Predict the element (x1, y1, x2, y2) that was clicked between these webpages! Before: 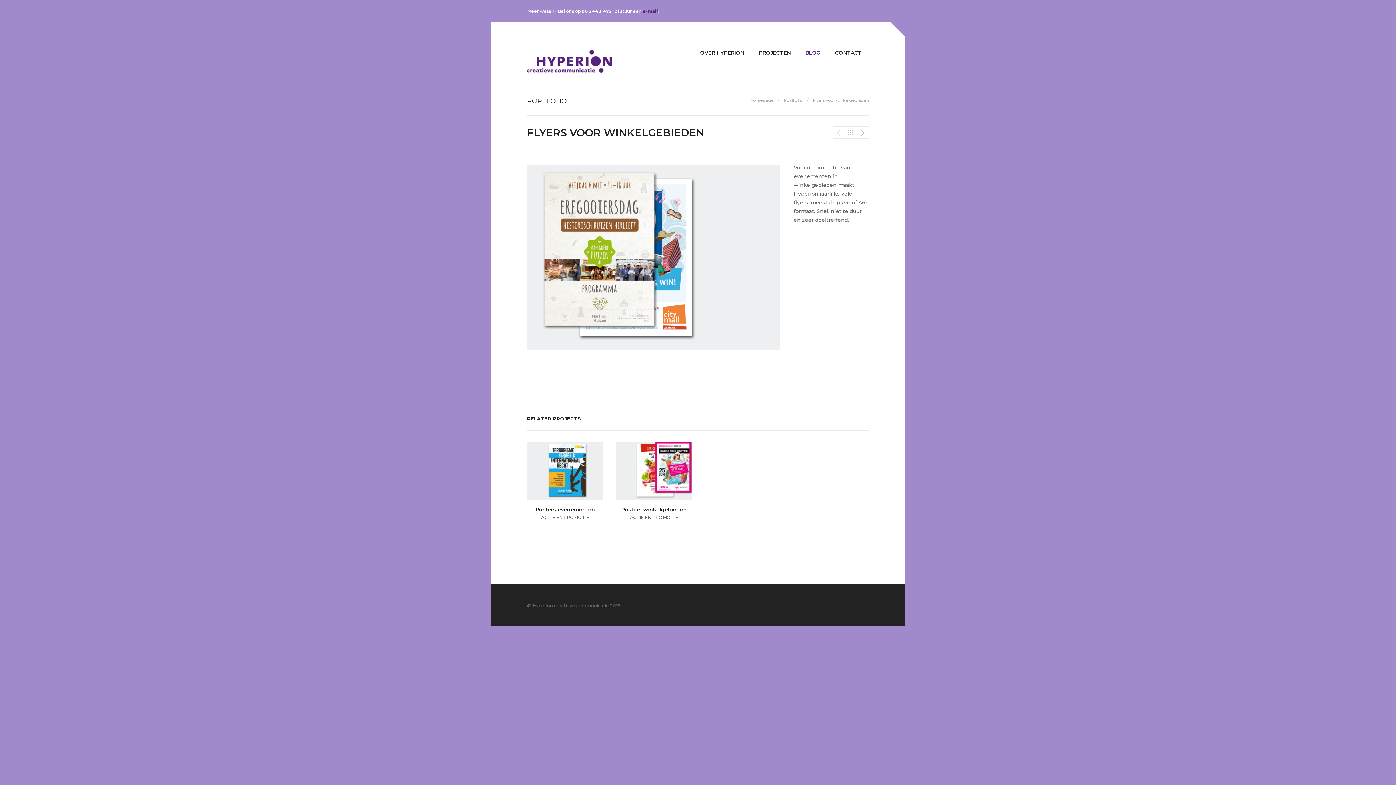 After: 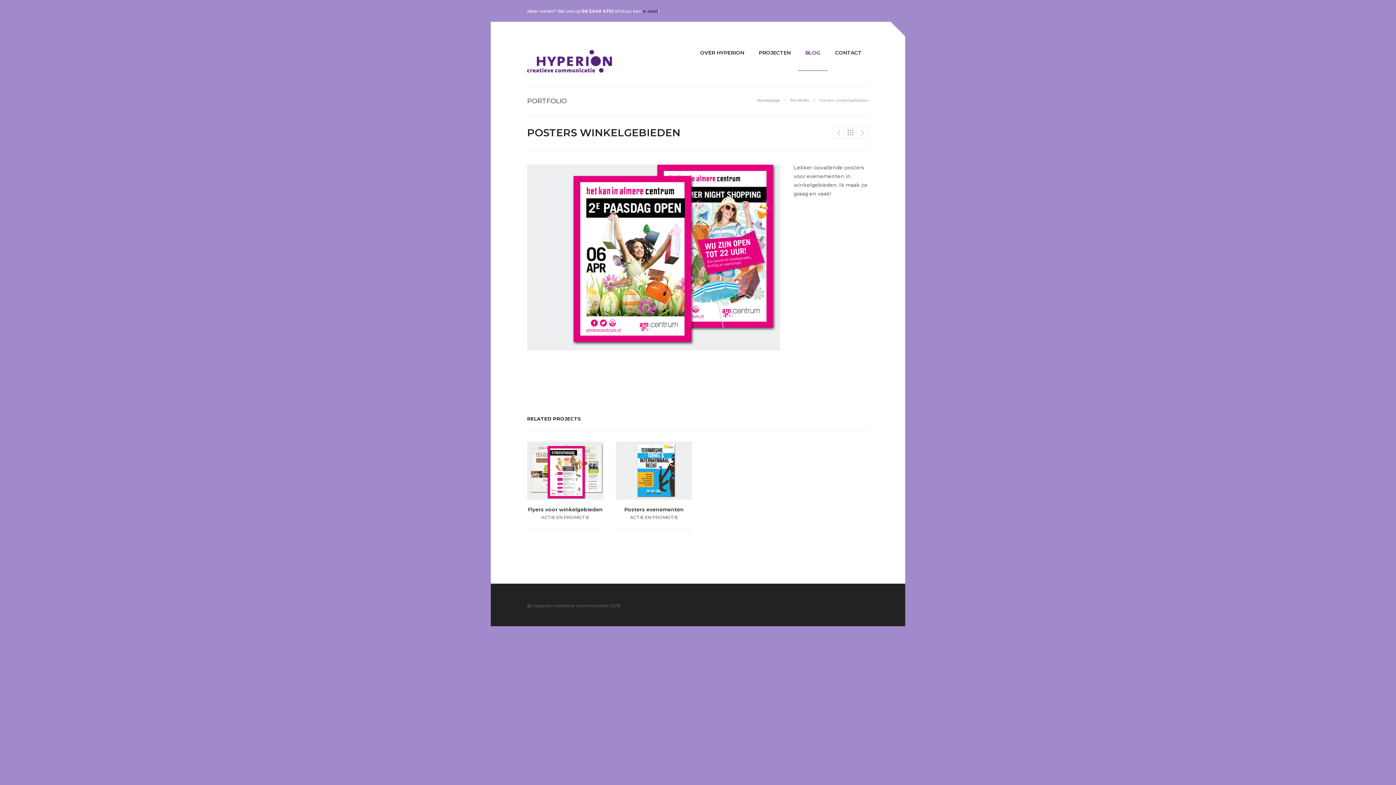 Action: bbox: (616, 441, 692, 499) label: Posters winkelgebieden
ACTIE EN PROMOTIE